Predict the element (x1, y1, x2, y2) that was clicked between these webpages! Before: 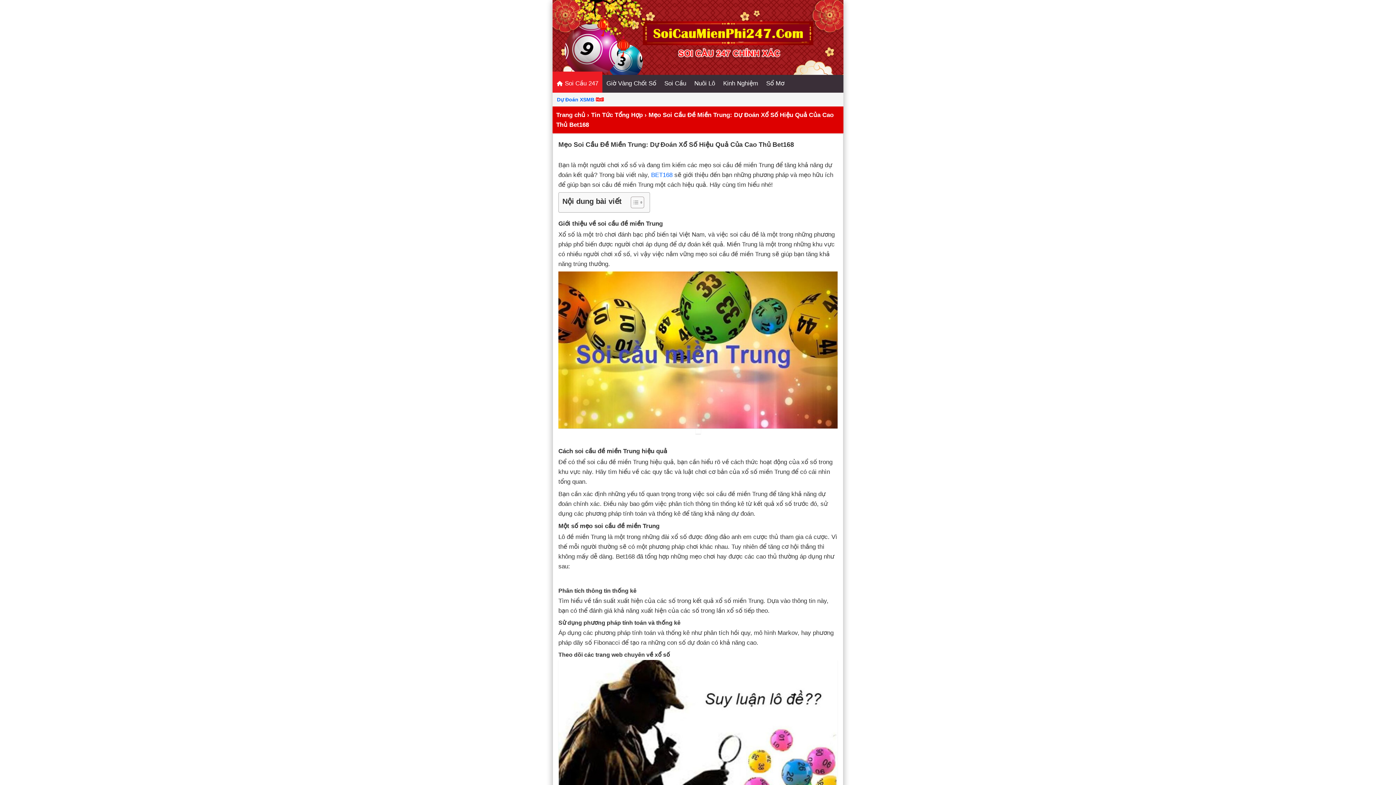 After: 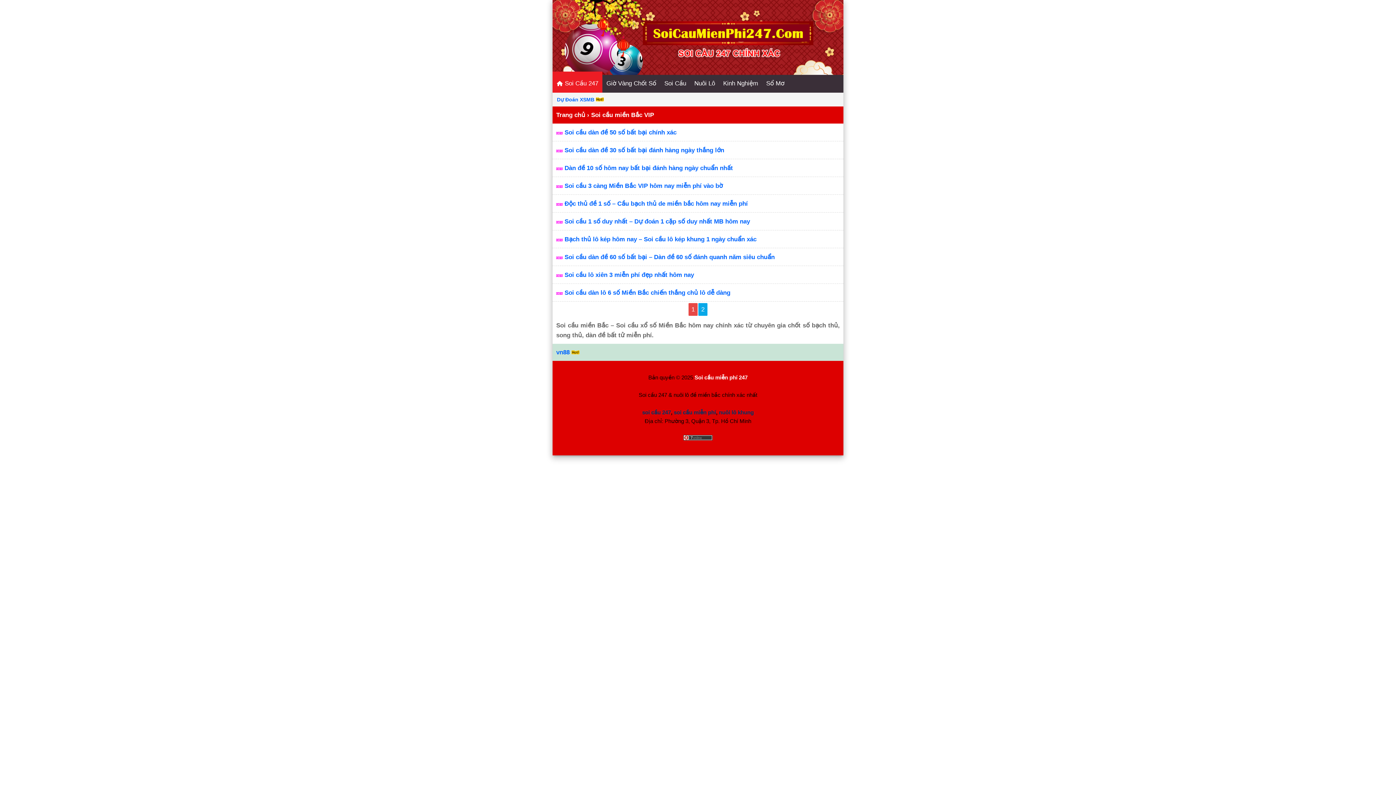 Action: bbox: (660, 74, 690, 92) label: Soi Cầu